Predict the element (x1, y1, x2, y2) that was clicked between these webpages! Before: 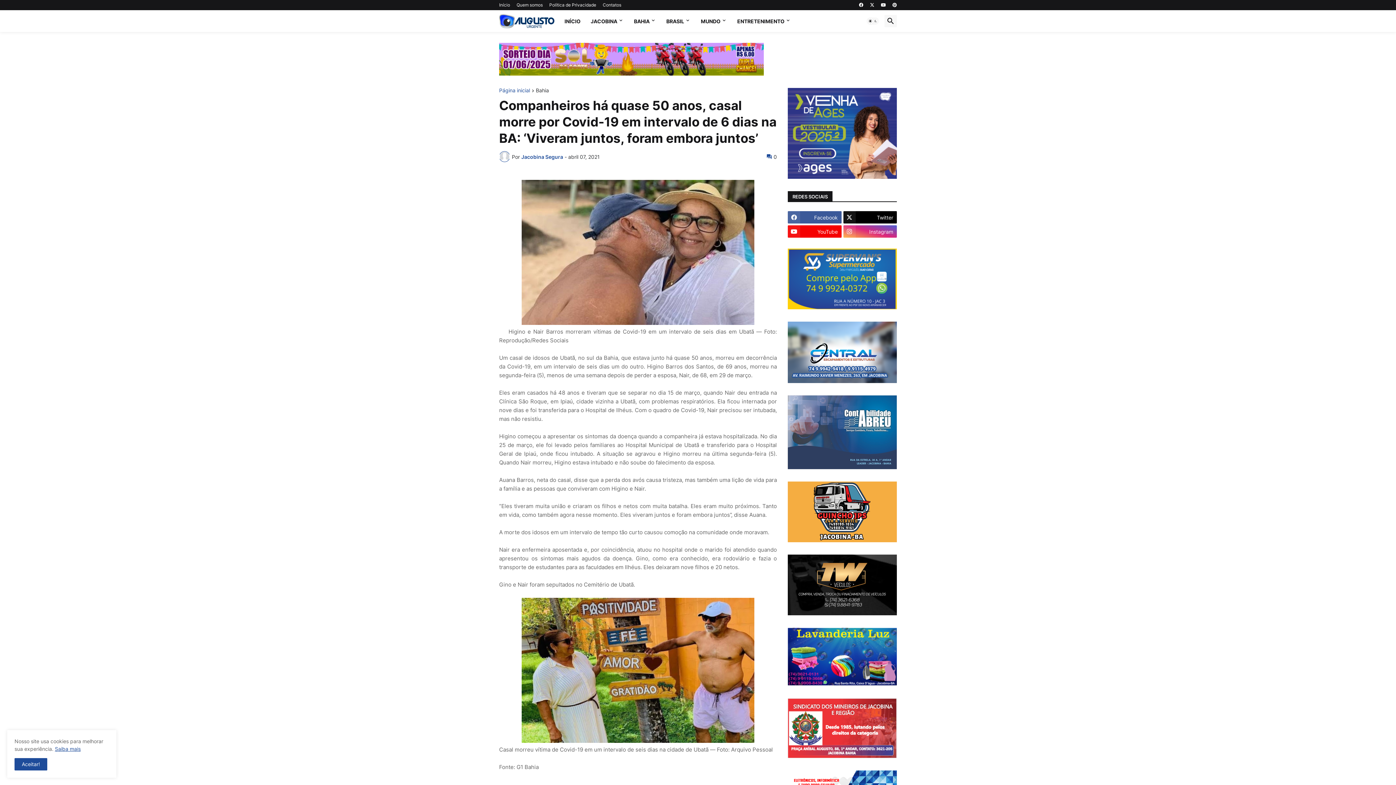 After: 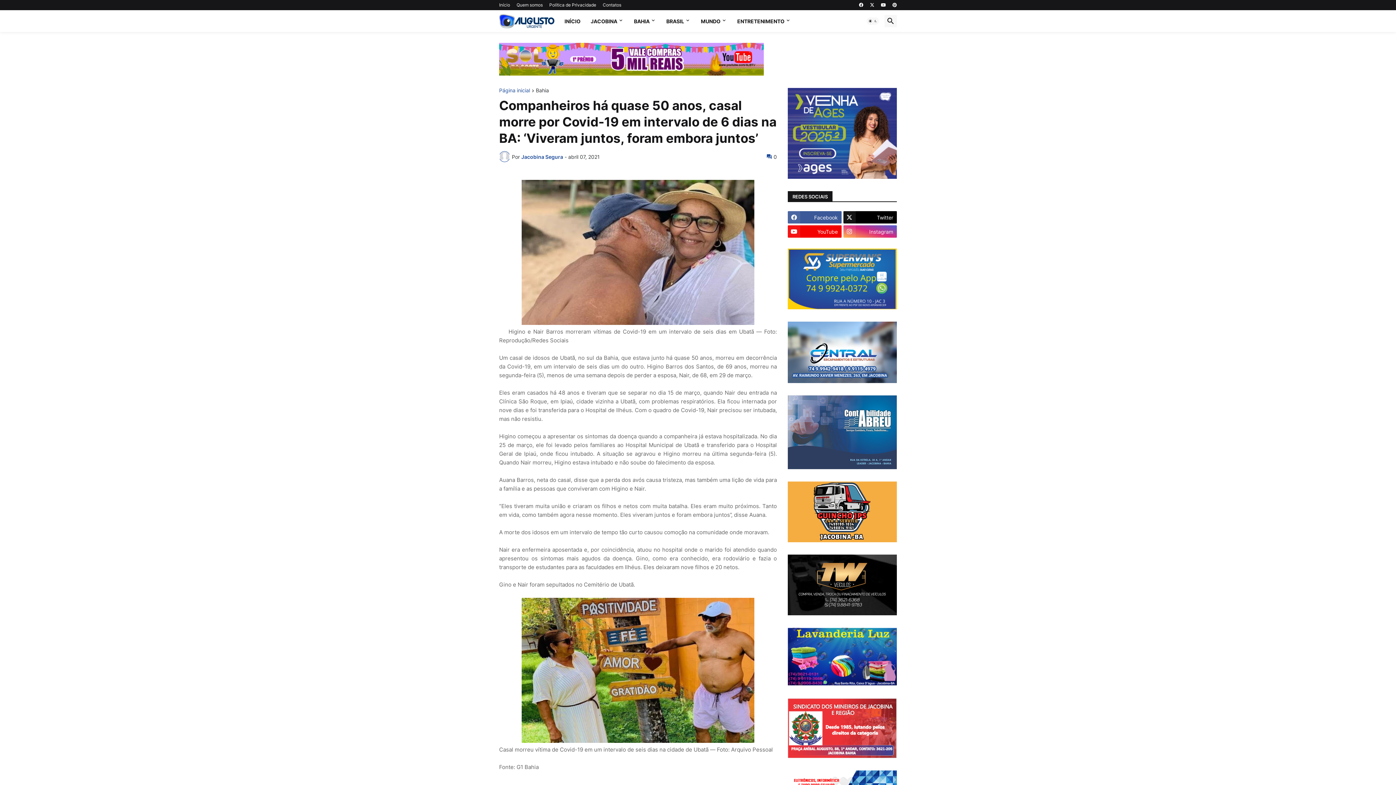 Action: label: Ok bbox: (14, 758, 47, 770)